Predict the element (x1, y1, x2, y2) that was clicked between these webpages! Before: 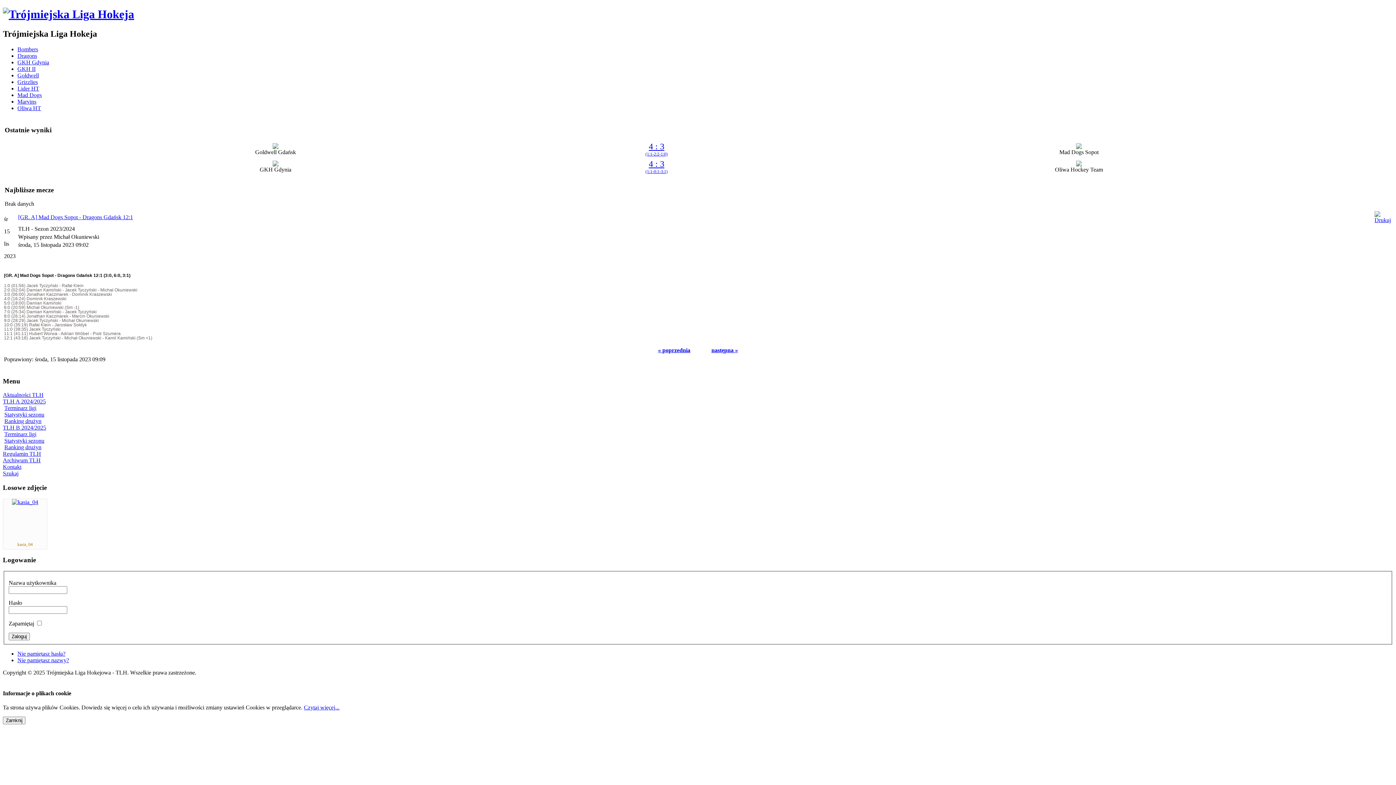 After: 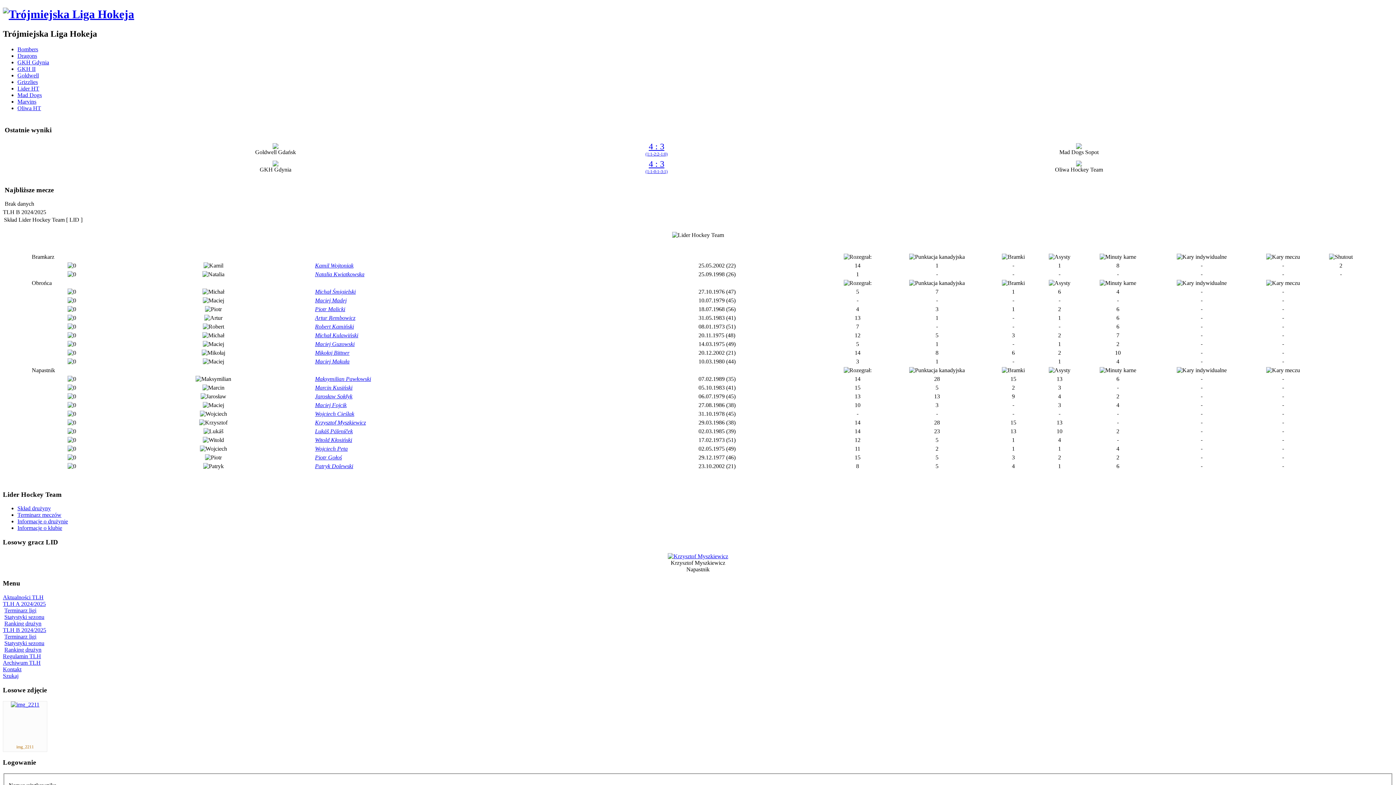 Action: label: Lider HT bbox: (17, 85, 39, 91)